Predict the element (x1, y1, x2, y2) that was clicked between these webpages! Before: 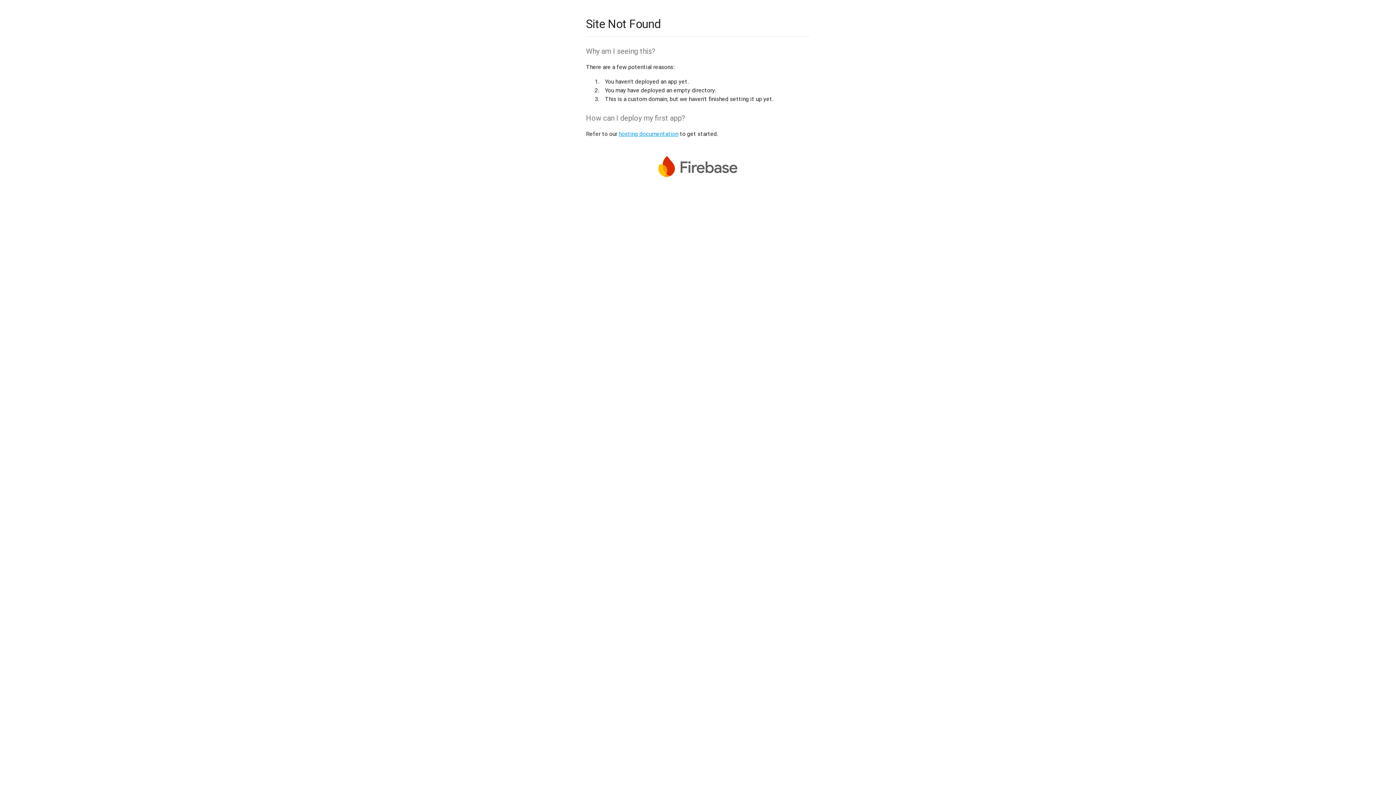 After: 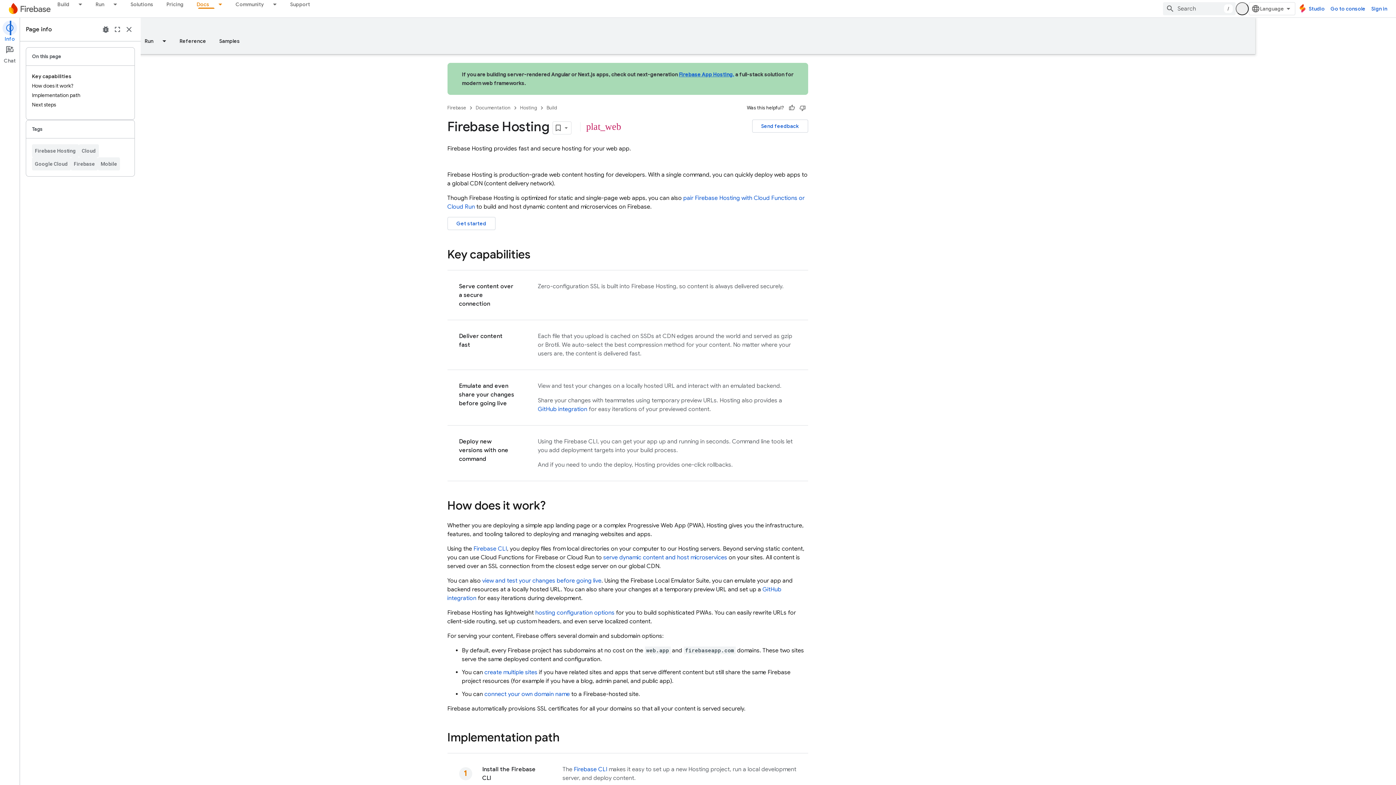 Action: label: hosting documentation bbox: (618, 130, 678, 137)